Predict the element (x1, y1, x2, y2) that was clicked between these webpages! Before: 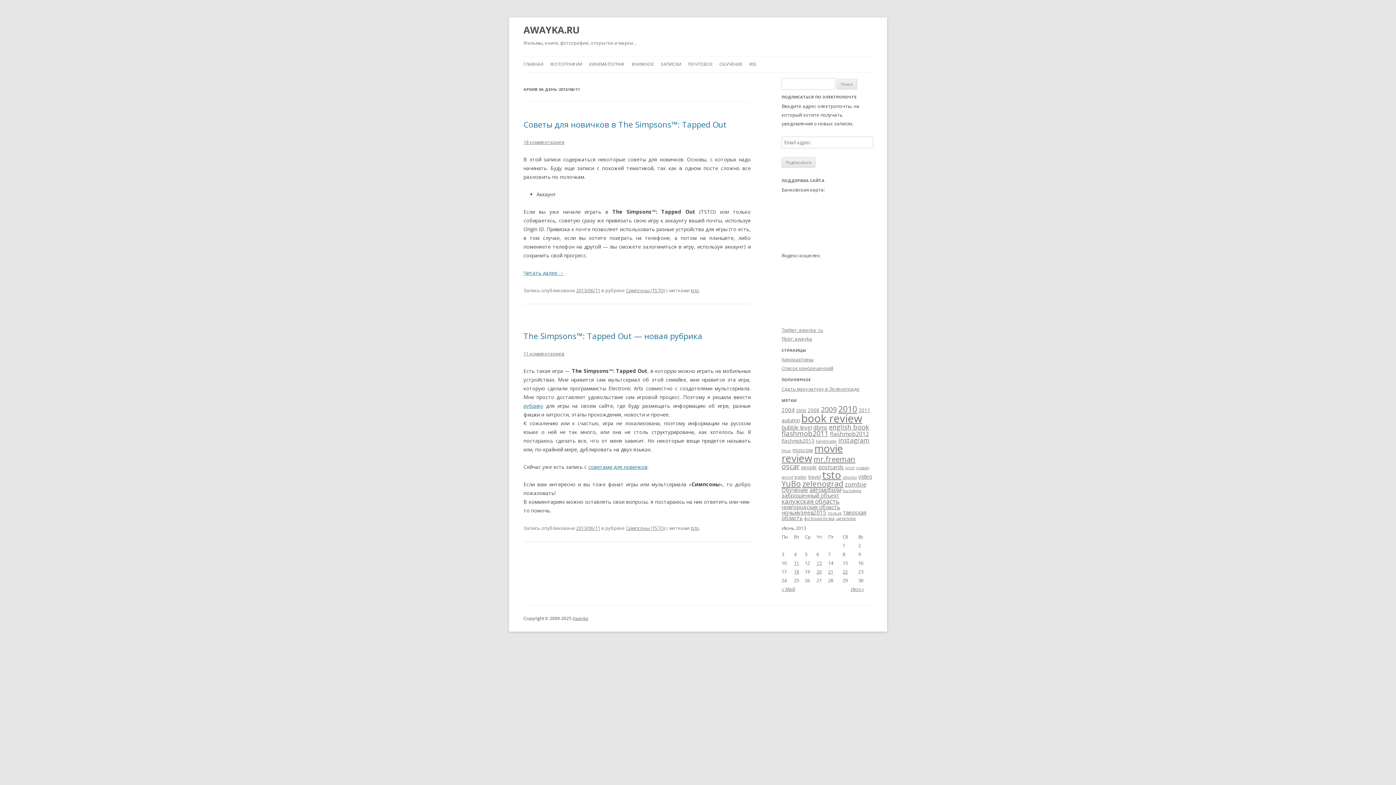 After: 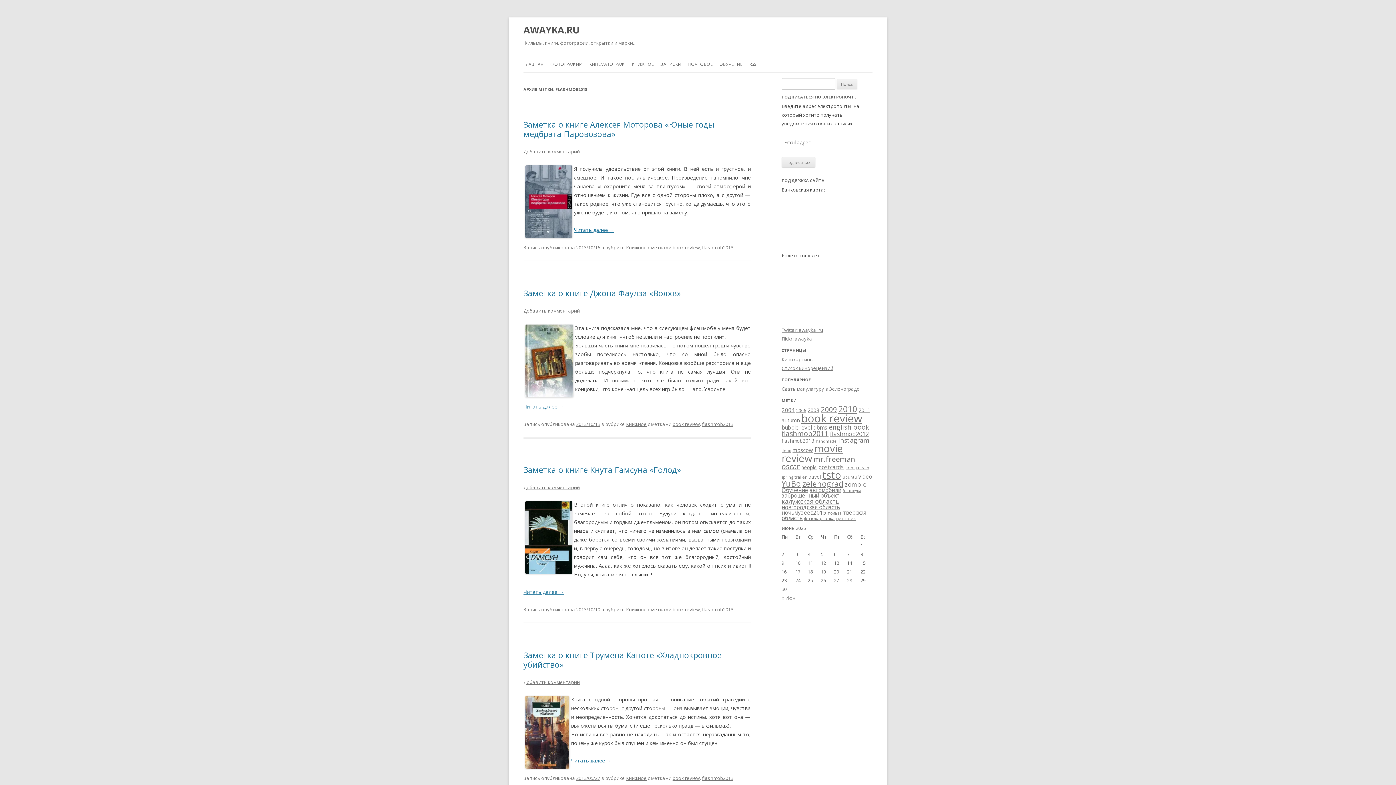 Action: bbox: (781, 437, 814, 444) label: flashmob2013 (4 элемента)